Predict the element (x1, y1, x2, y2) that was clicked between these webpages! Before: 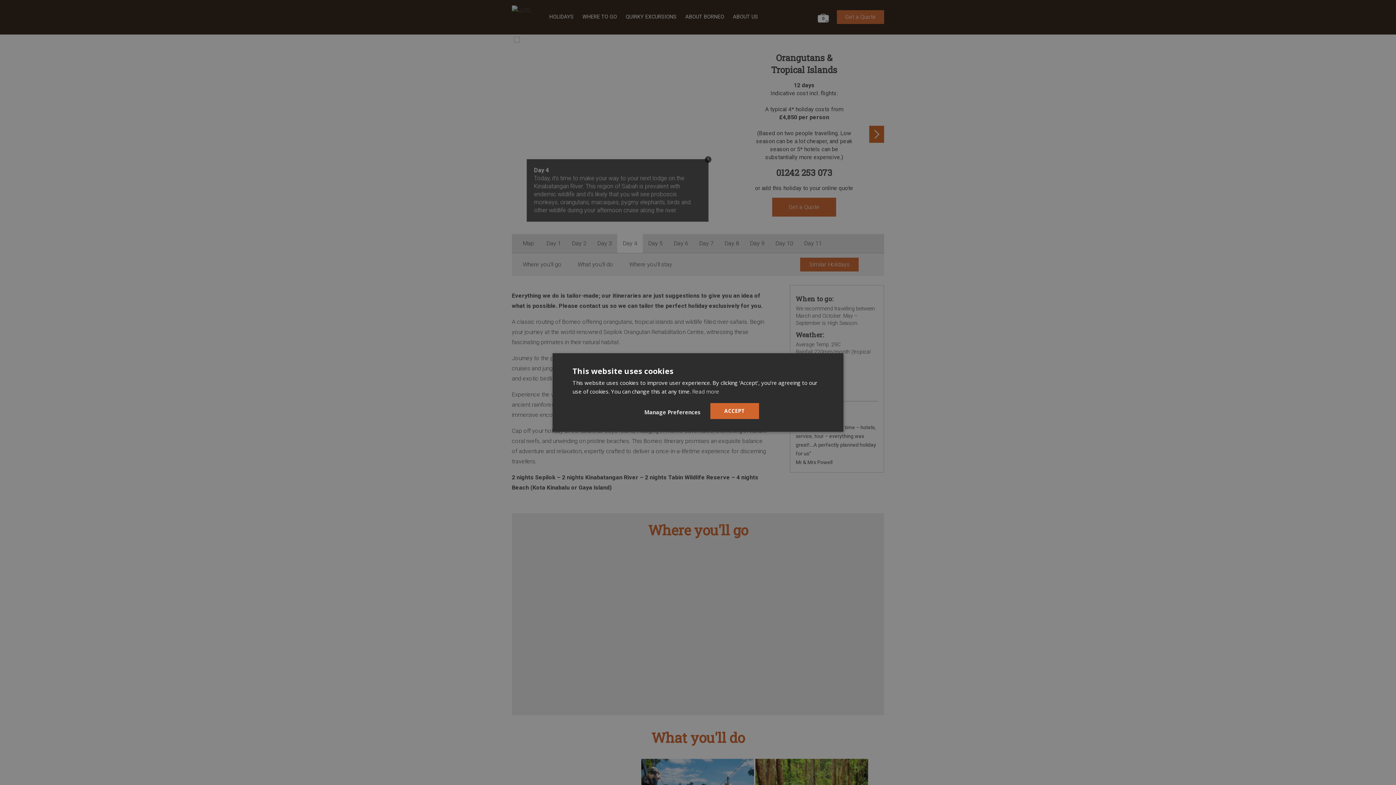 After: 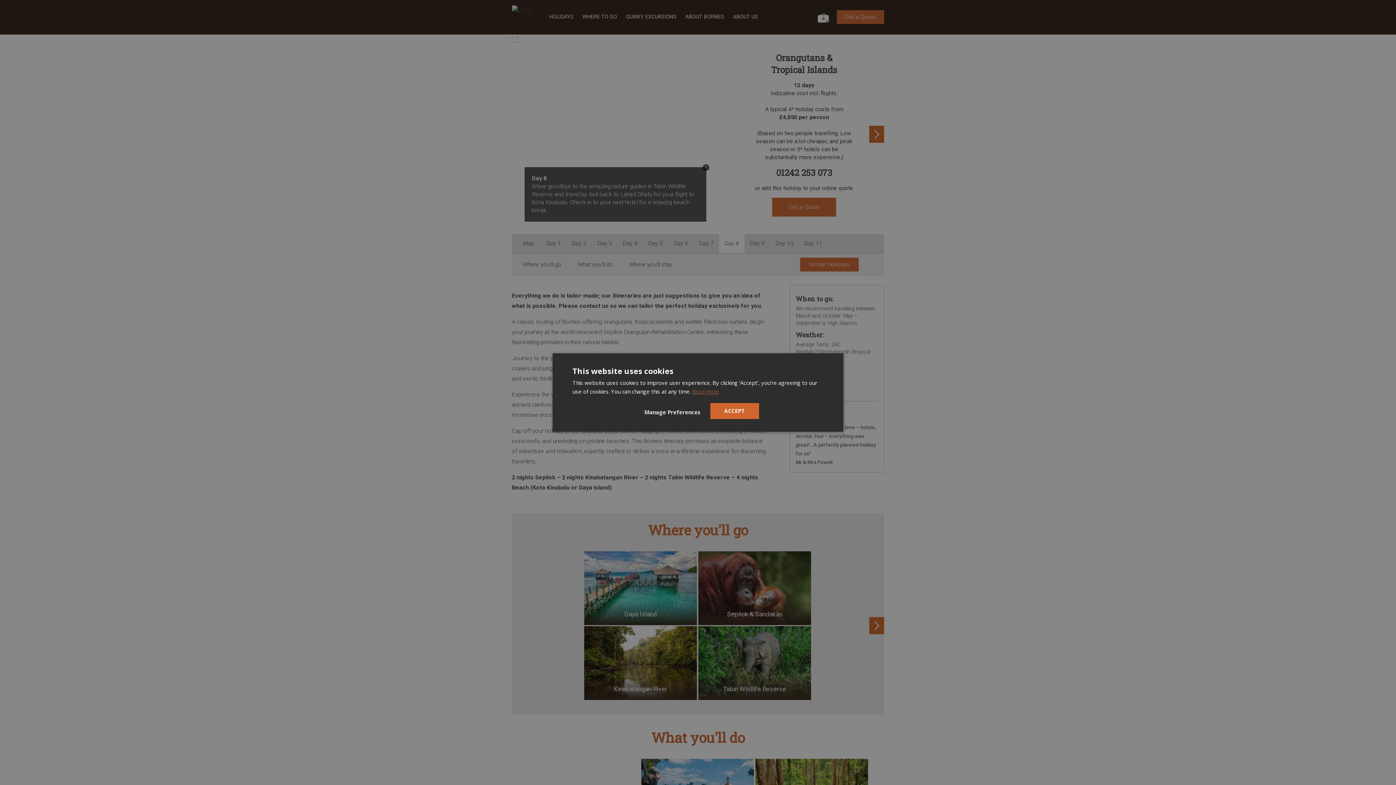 Action: label: Read more, opens a new window bbox: (692, 388, 719, 395)